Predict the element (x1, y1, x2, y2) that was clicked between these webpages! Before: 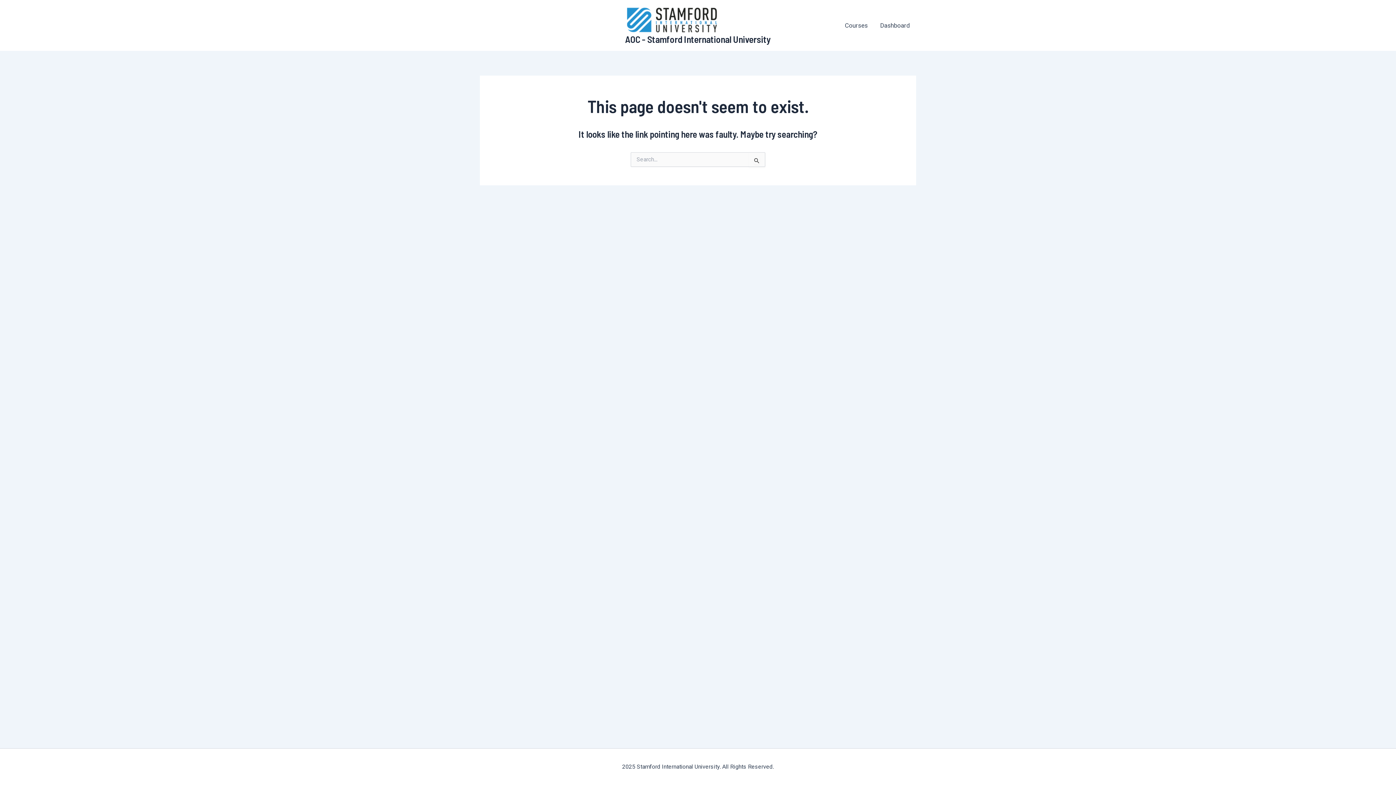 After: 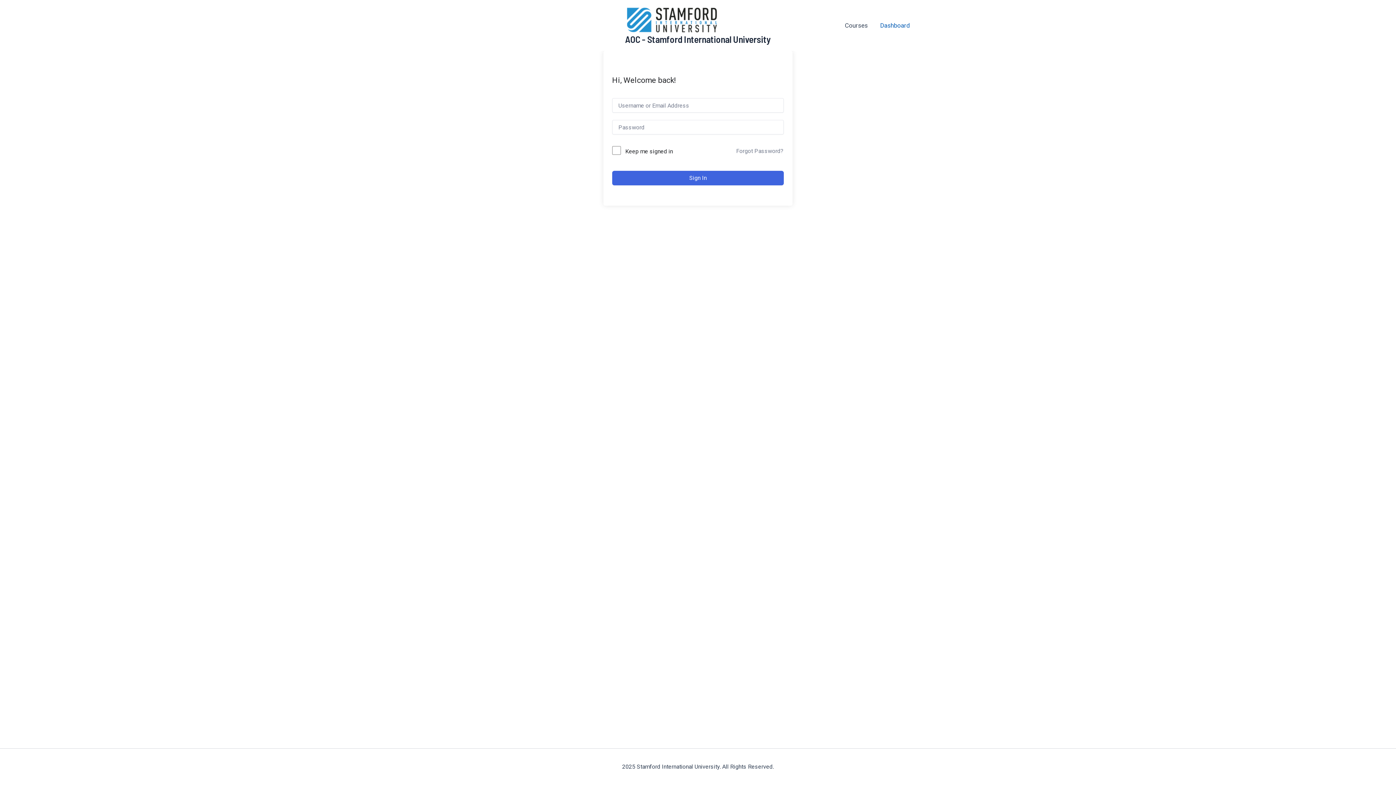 Action: label: Dashboard bbox: (874, 16, 916, 34)